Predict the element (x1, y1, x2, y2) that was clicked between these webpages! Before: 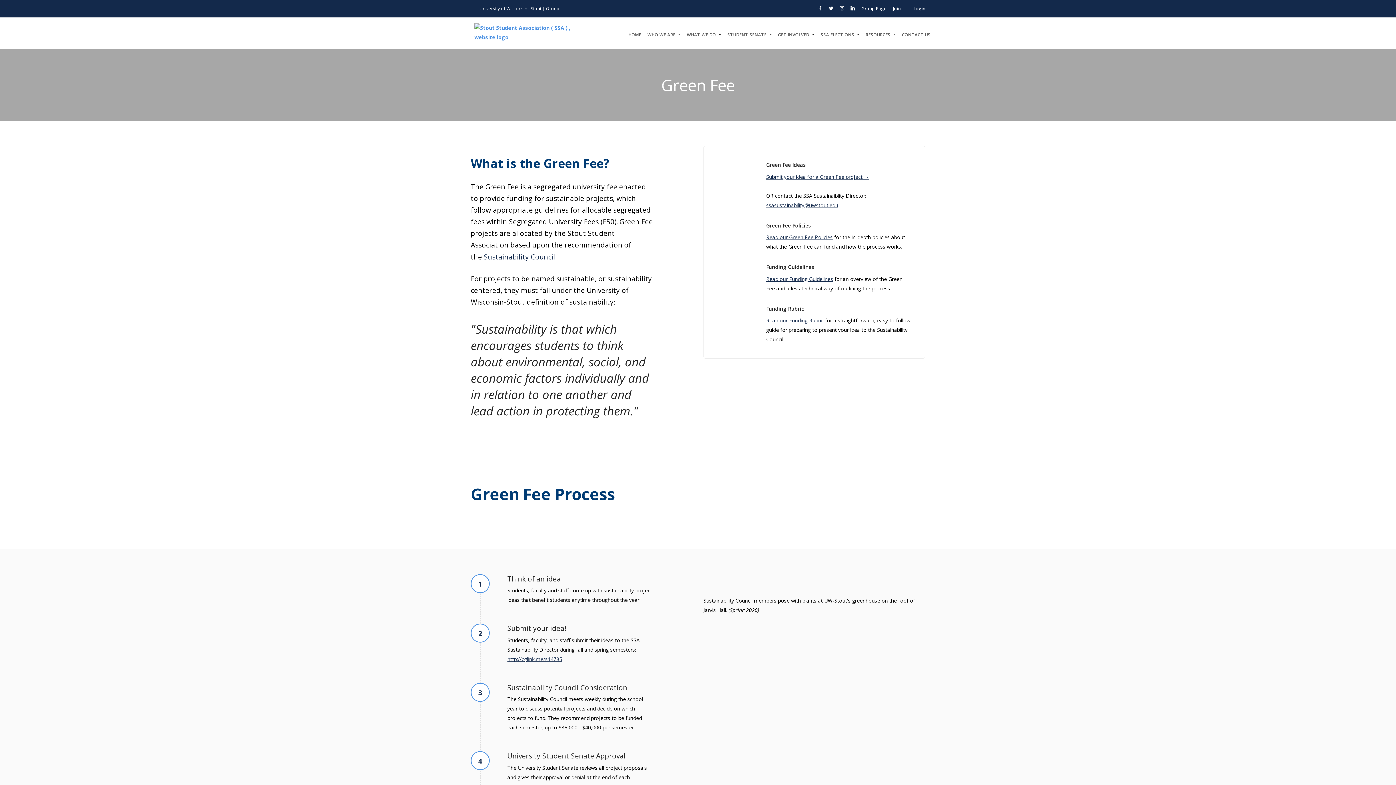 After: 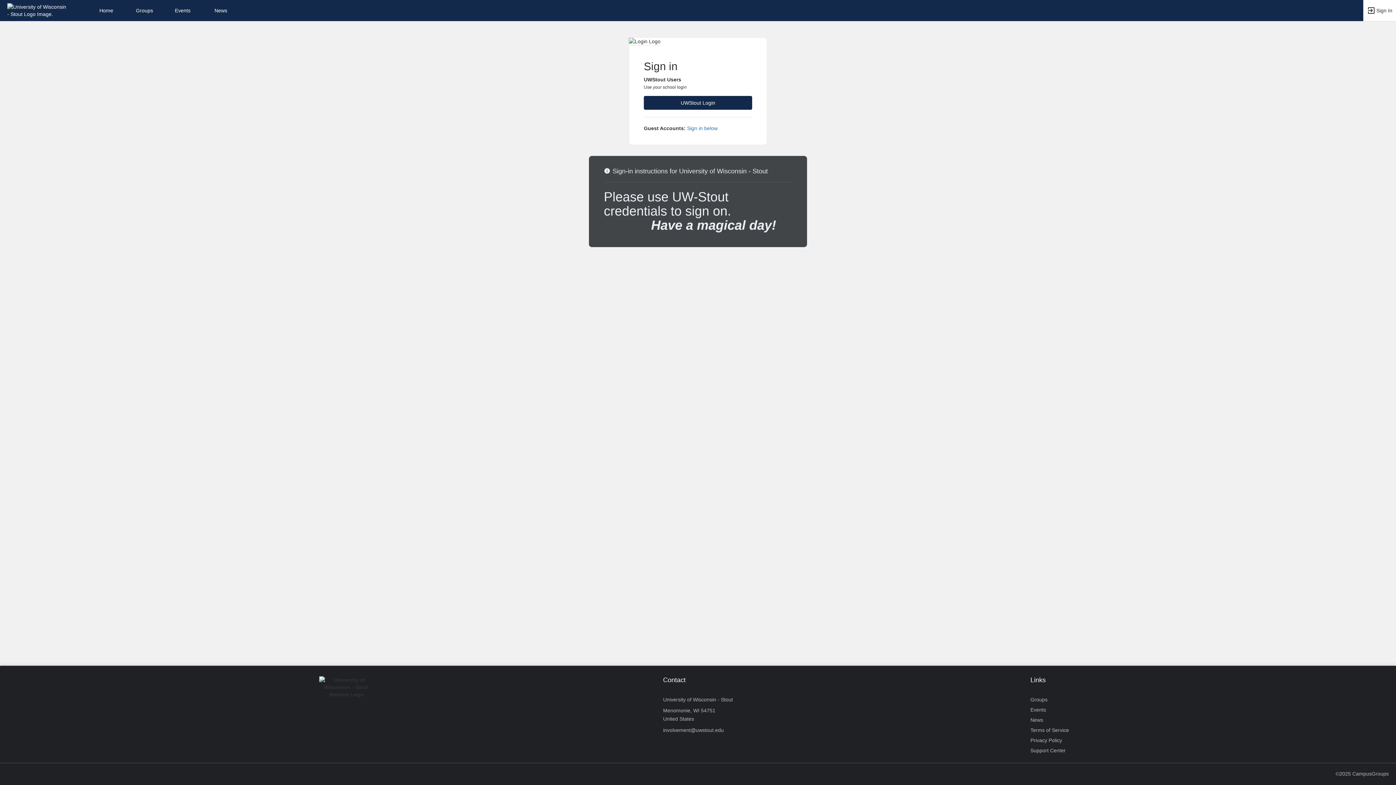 Action: label: Login bbox: (913, 5, 925, 11)